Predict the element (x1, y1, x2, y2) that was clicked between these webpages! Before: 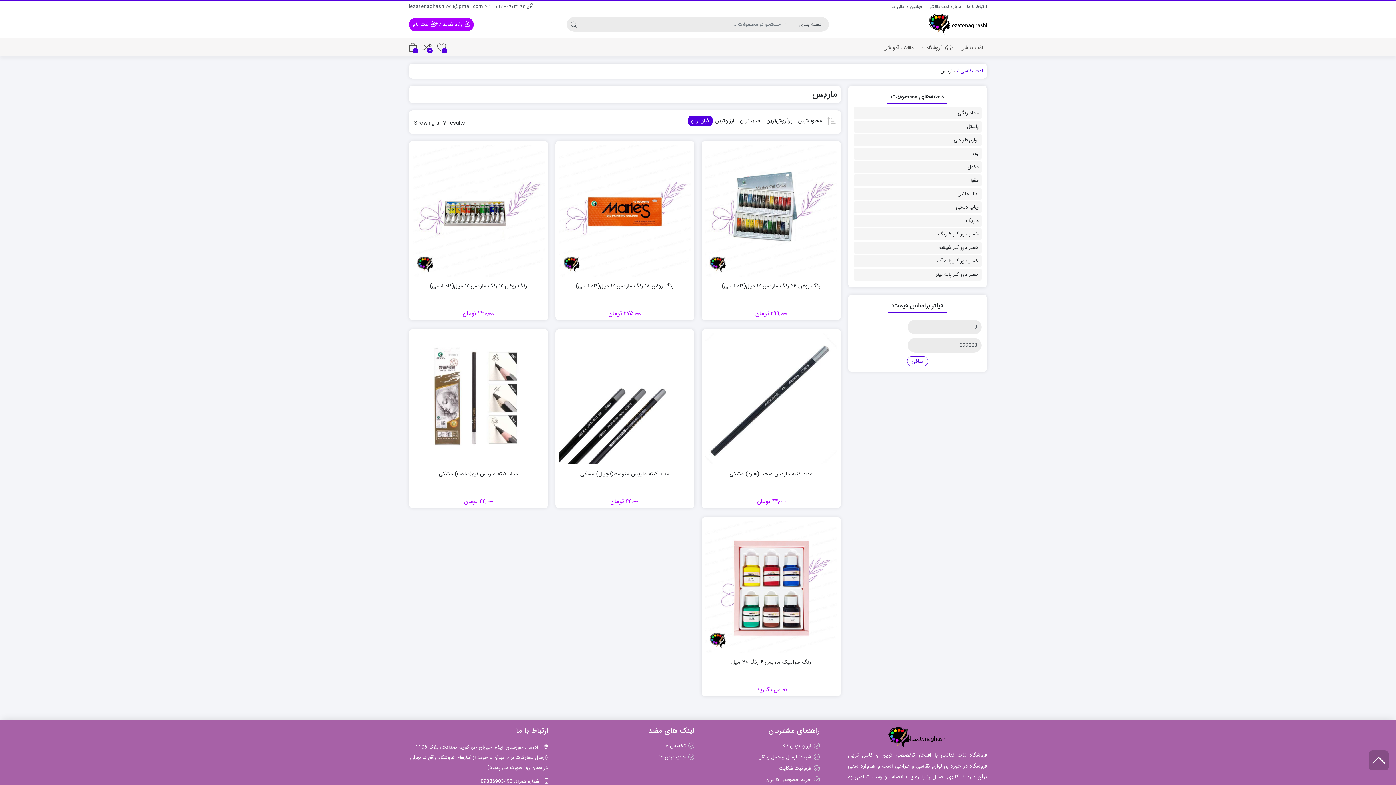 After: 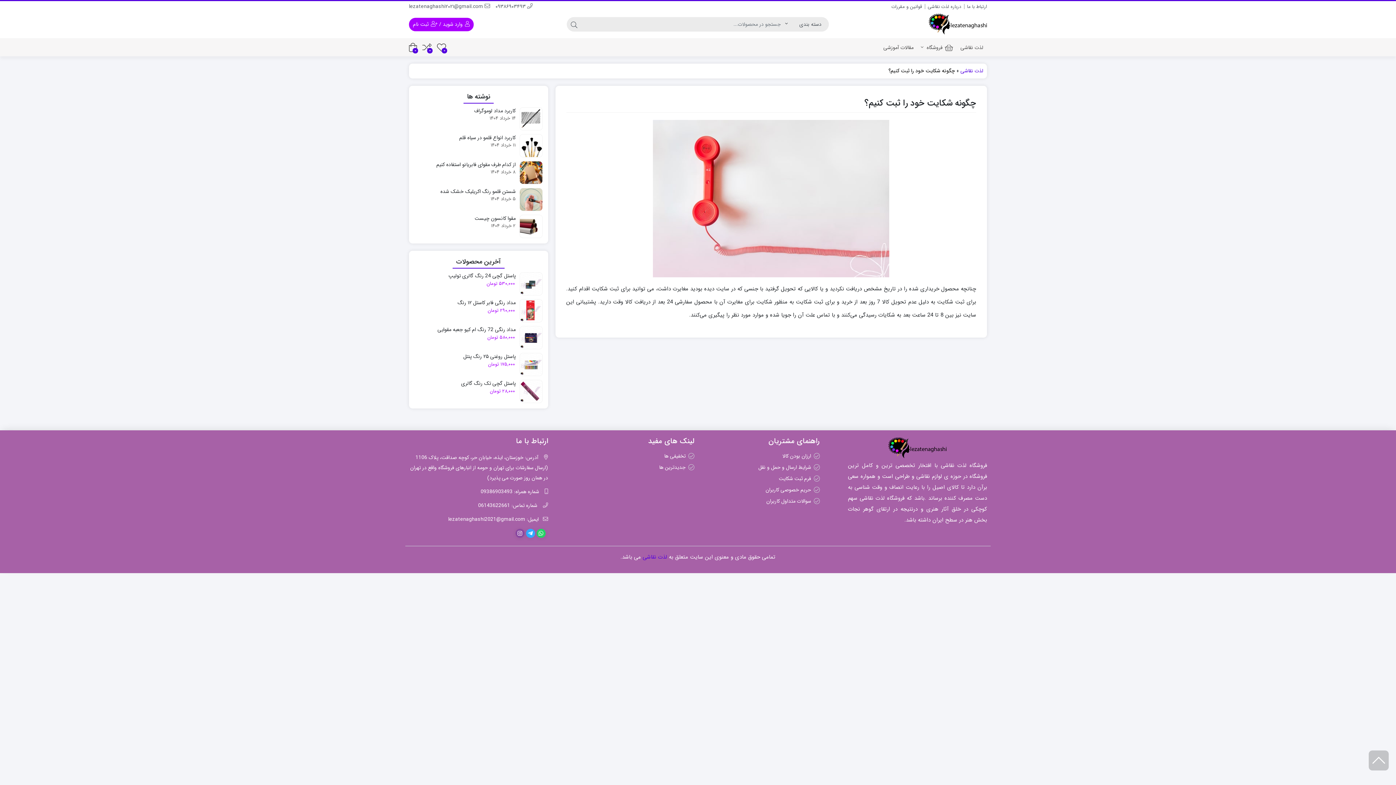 Action: bbox: (778, 764, 811, 772) label: فرم ثبت شکایت